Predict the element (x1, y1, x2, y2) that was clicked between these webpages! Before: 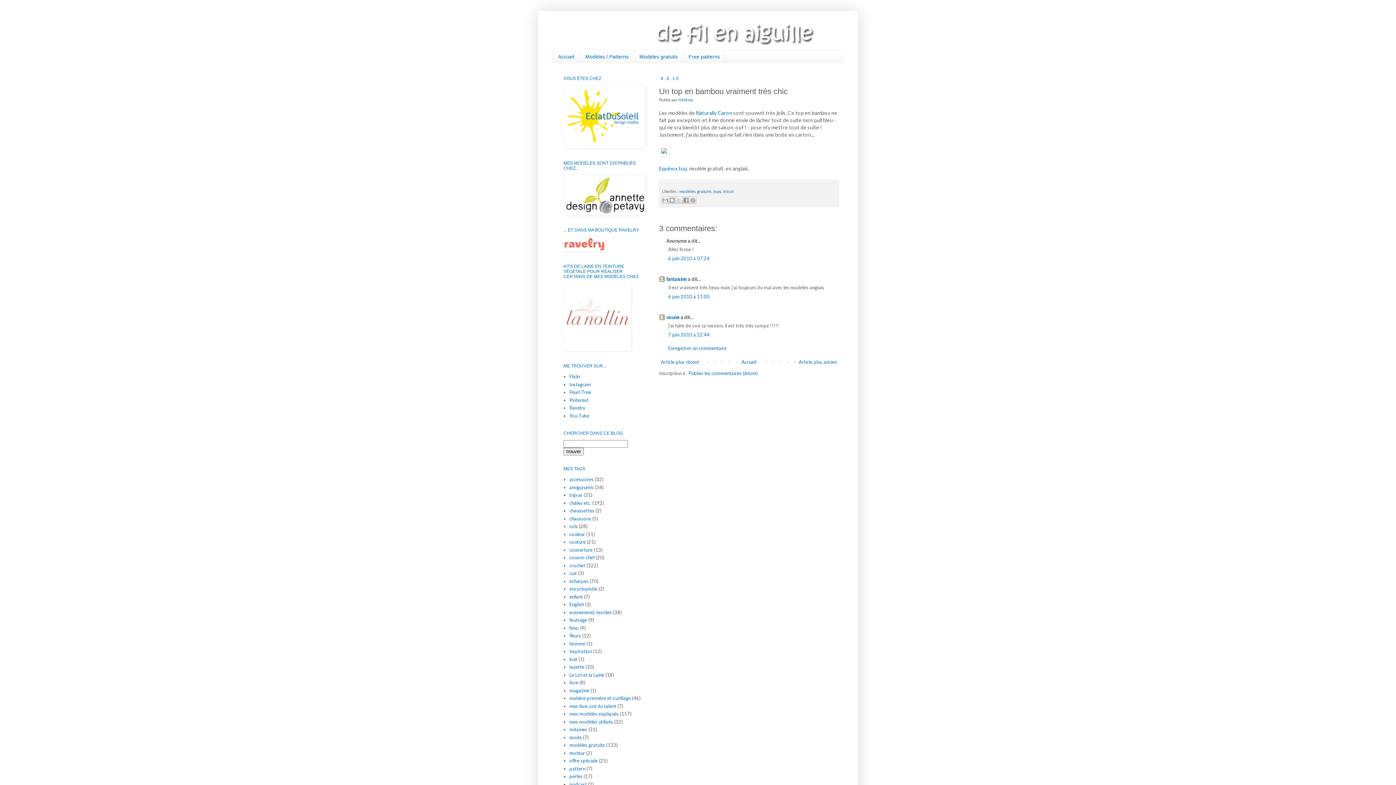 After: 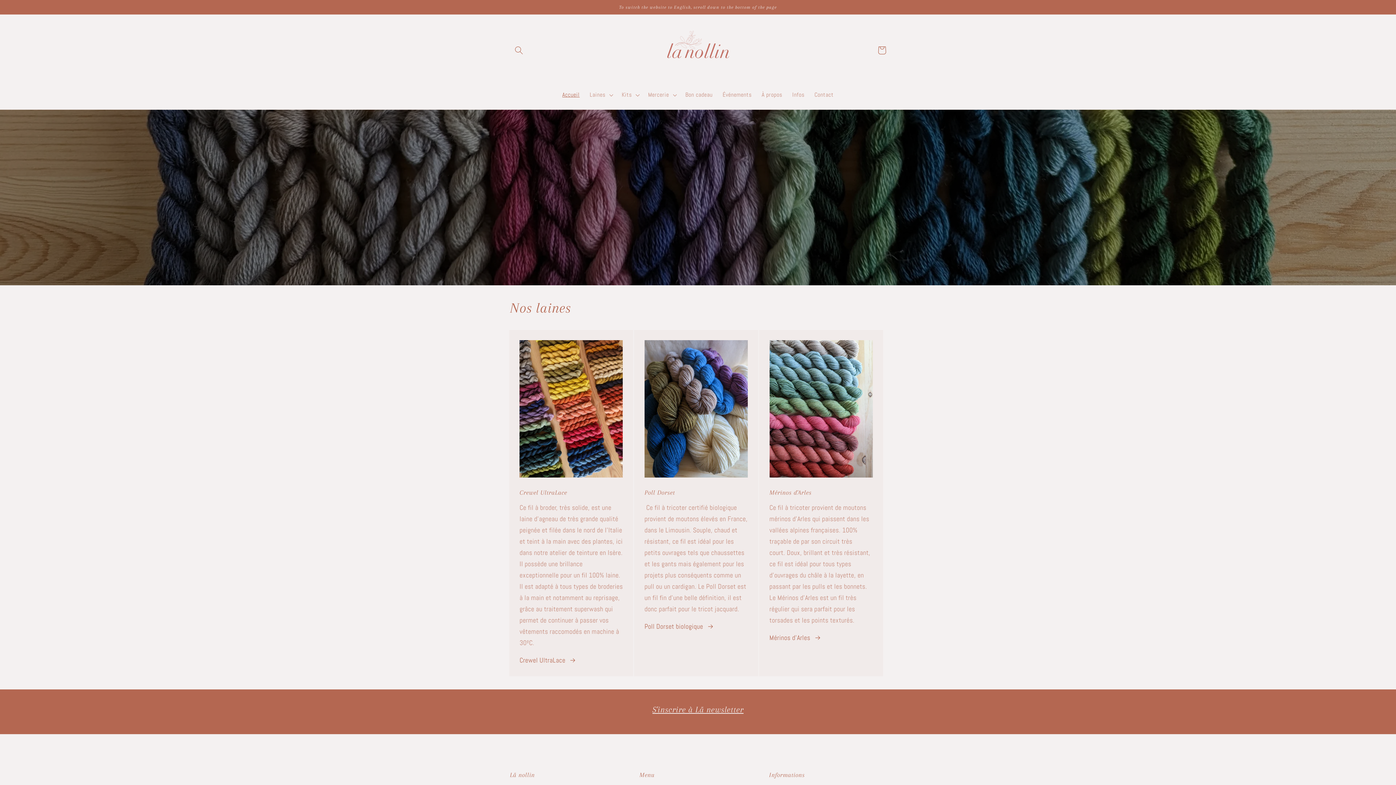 Action: bbox: (563, 346, 631, 352)